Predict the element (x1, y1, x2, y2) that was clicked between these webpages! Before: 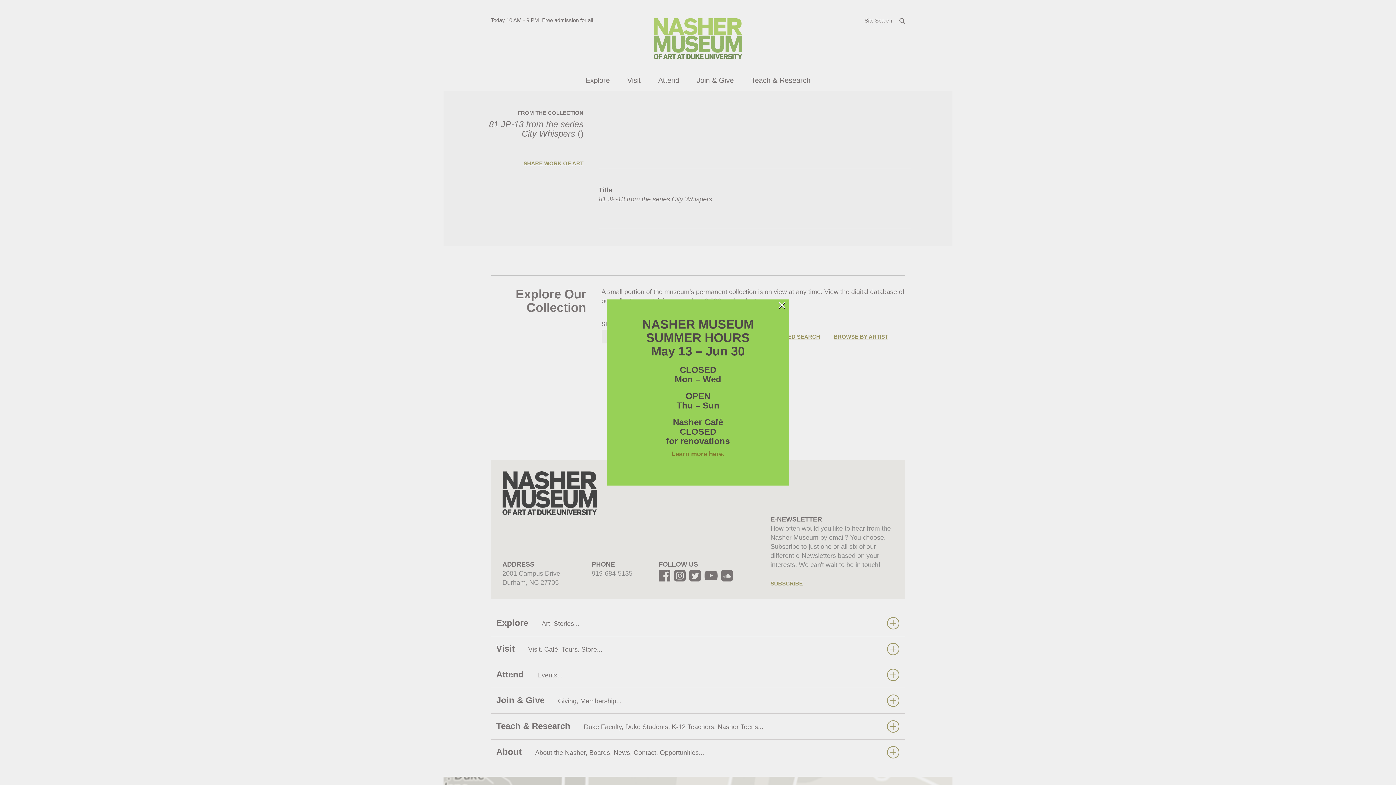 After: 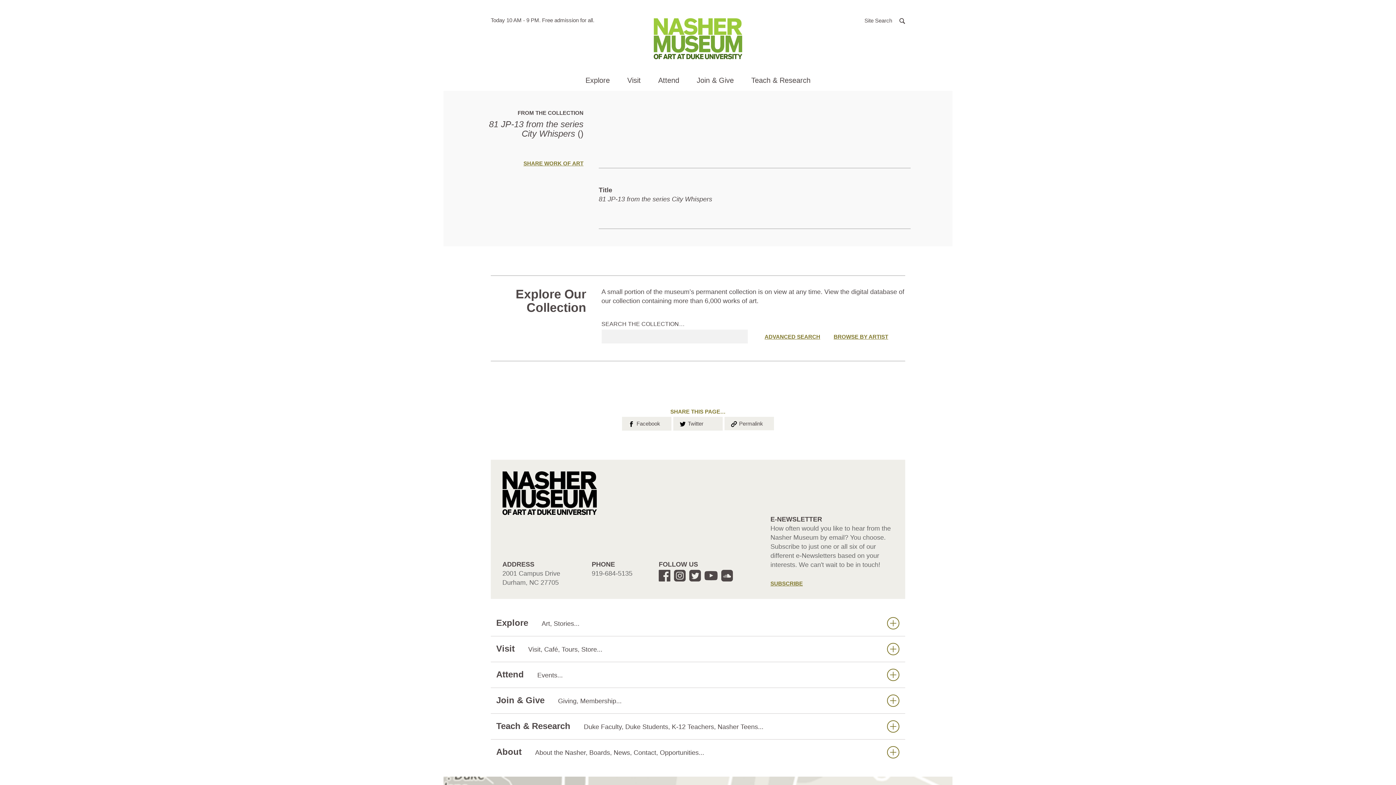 Action: bbox: (777, 301, 786, 308) label: ×